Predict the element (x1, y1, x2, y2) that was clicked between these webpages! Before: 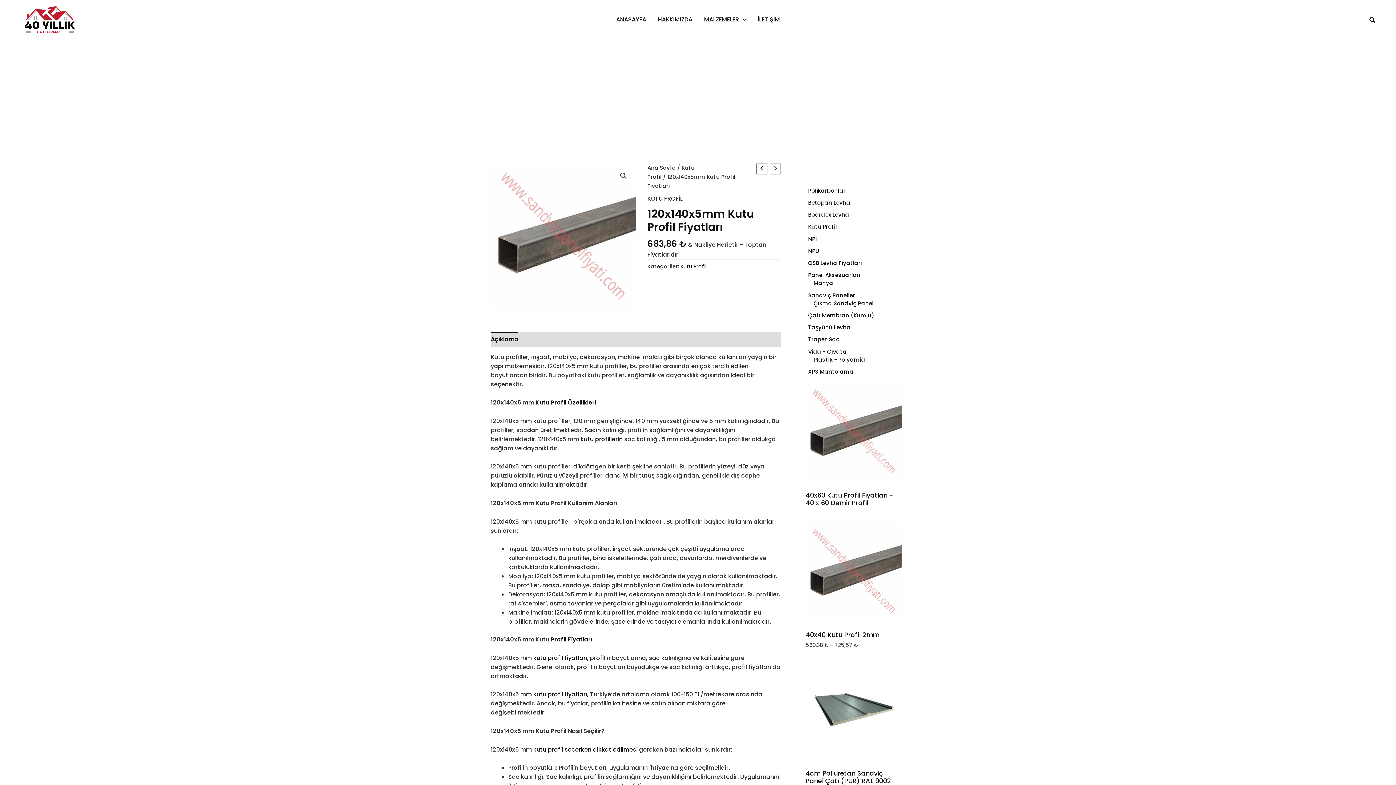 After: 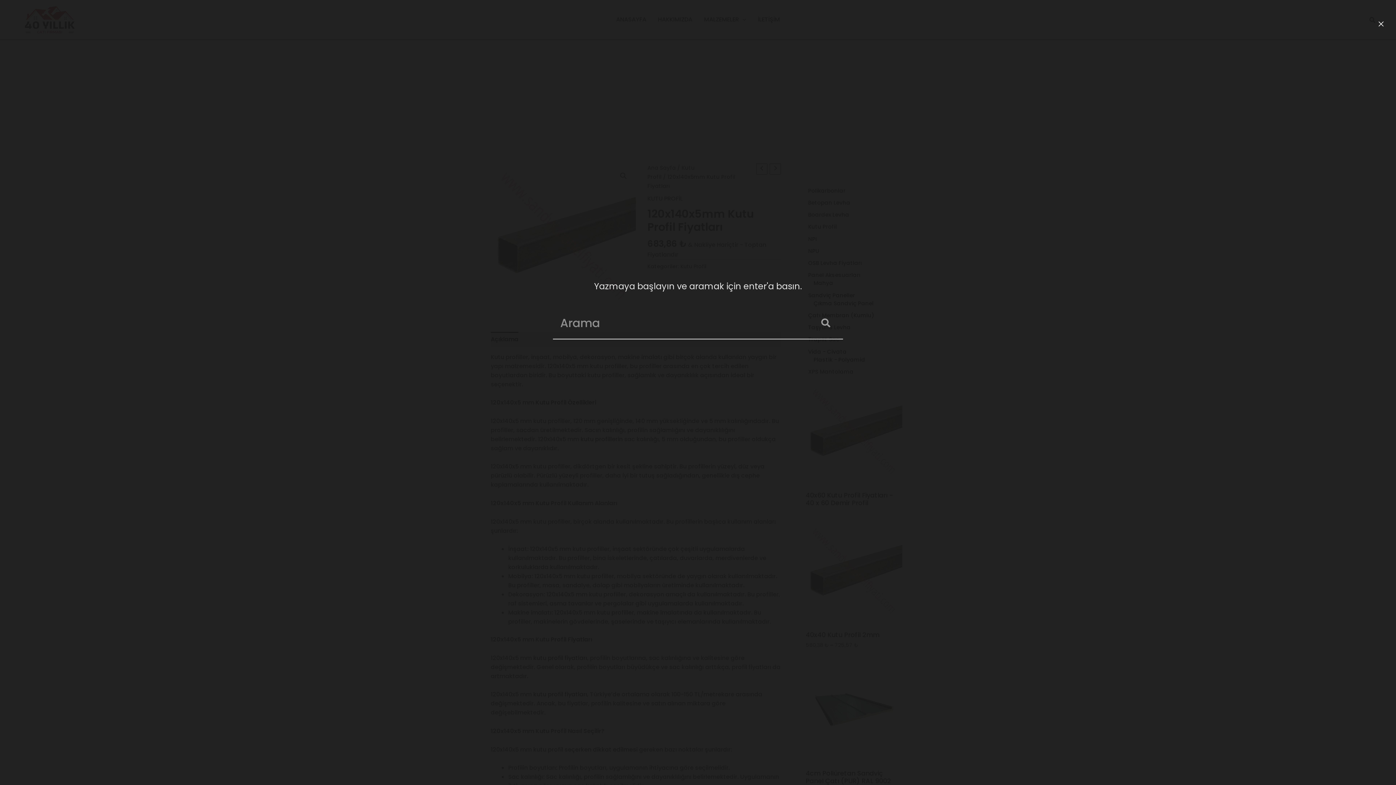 Action: bbox: (1369, 16, 1376, 25) label: Search icon link